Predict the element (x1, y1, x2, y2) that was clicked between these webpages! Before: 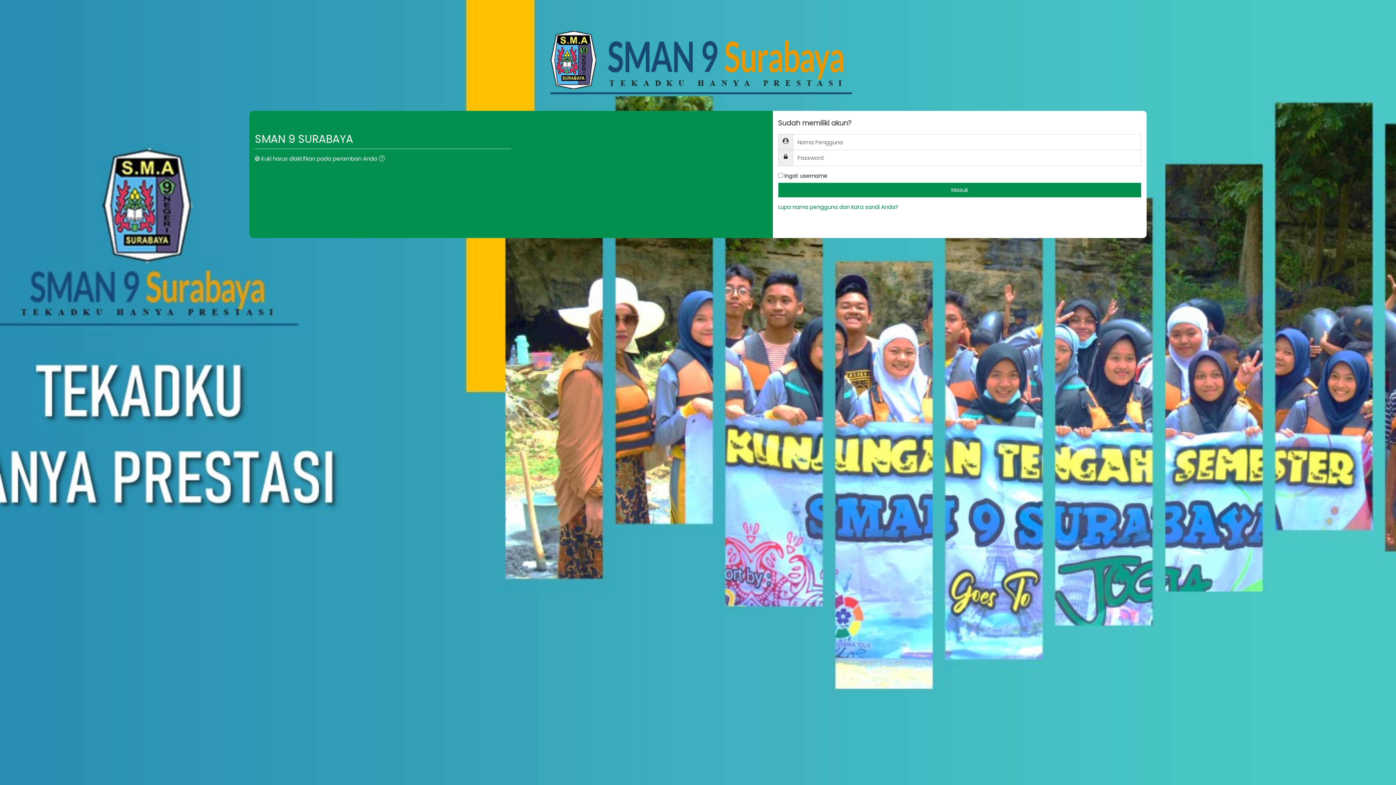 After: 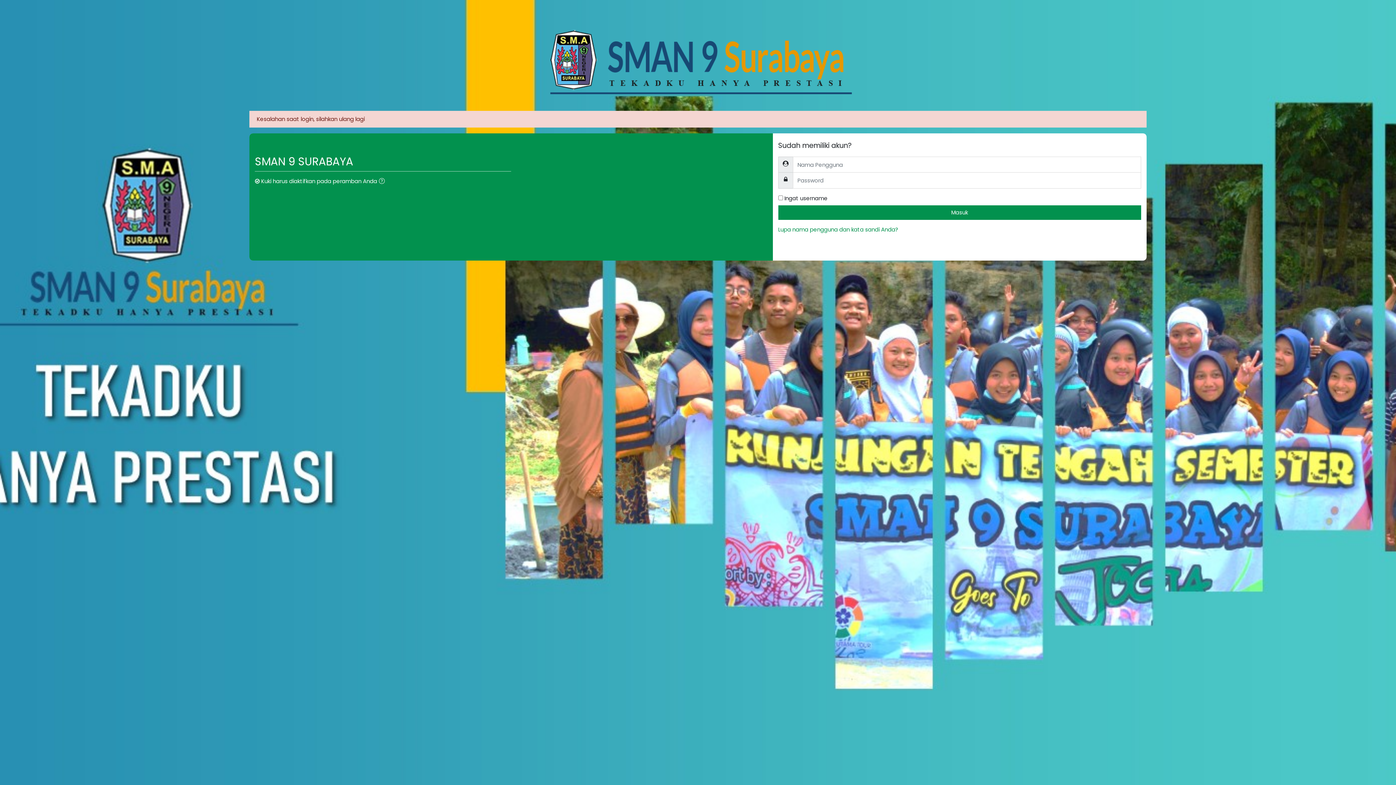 Action: label: Masuk bbox: (778, 182, 1141, 197)